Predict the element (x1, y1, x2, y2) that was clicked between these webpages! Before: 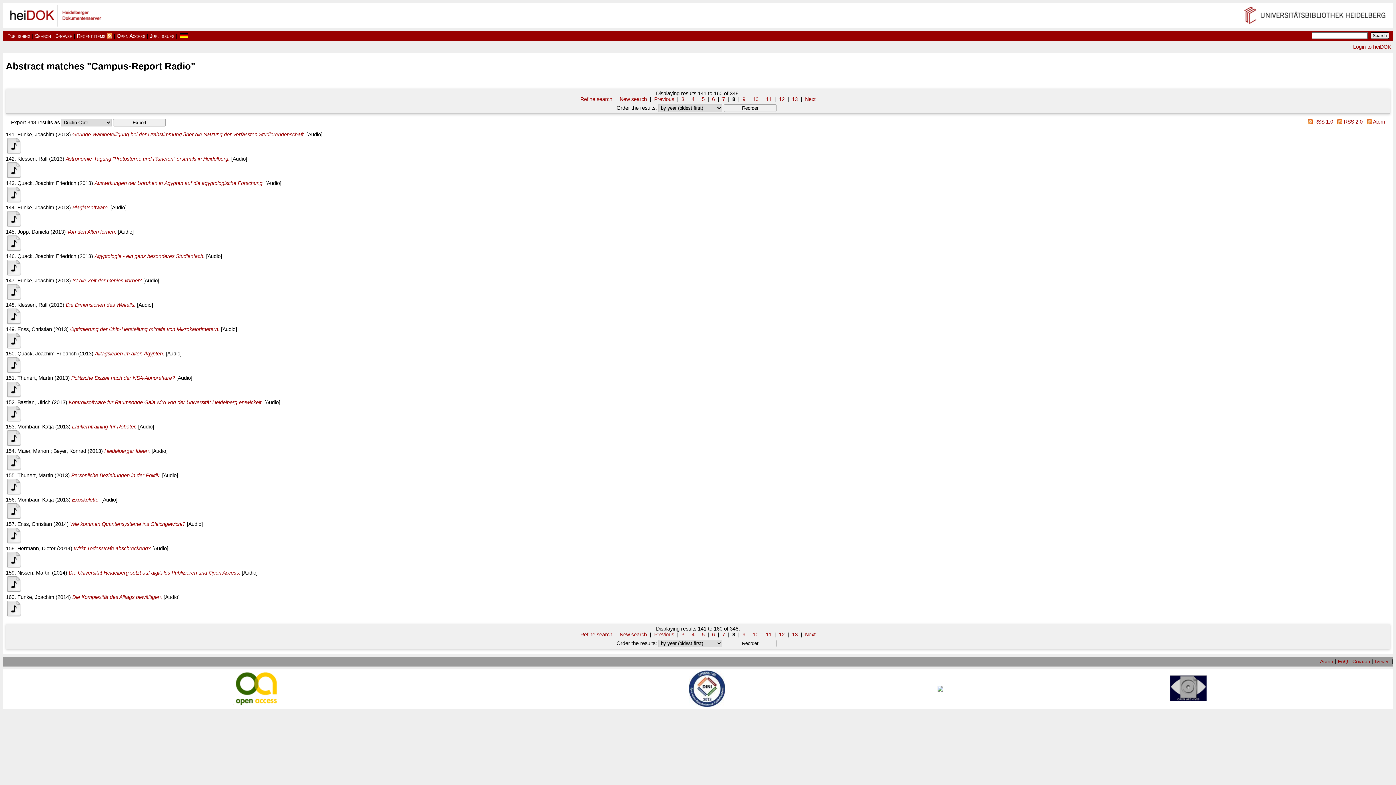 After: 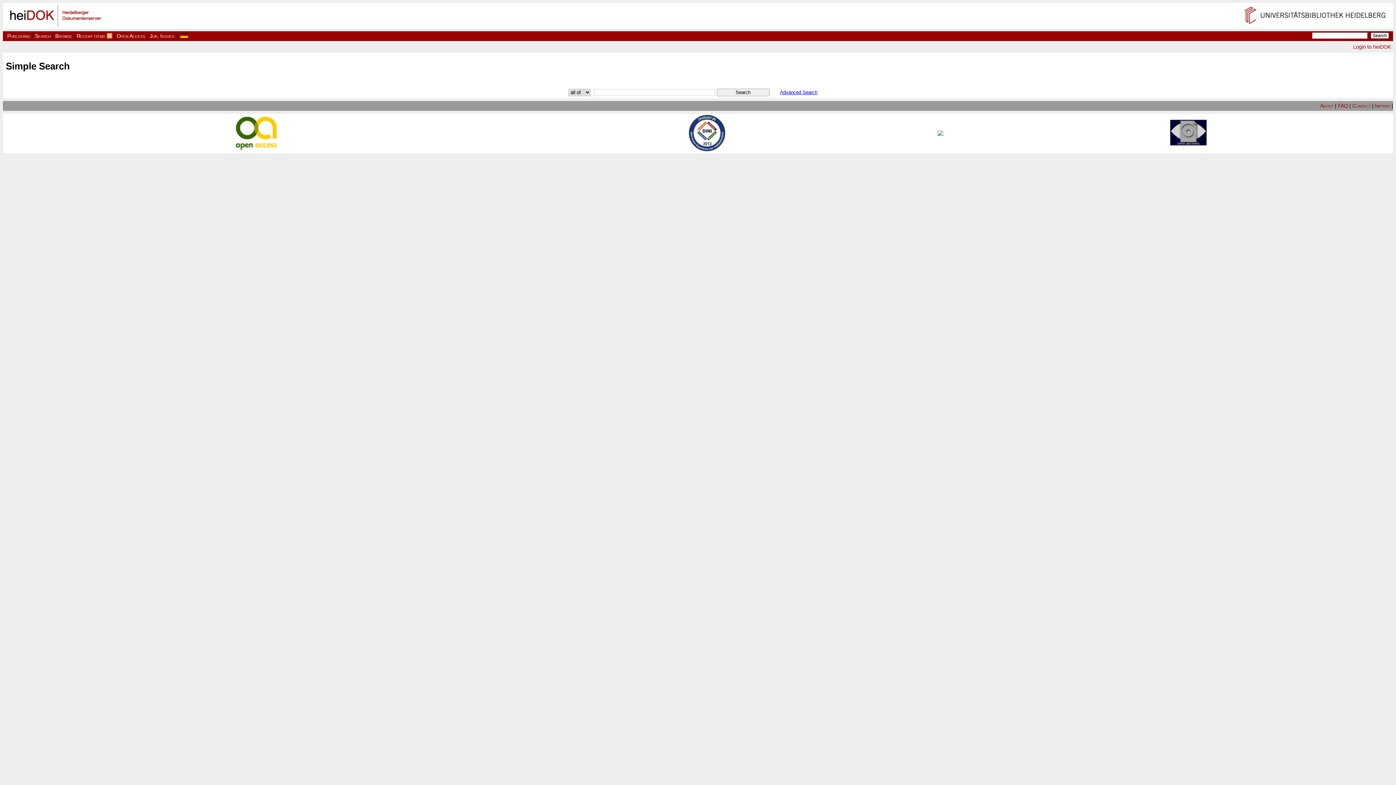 Action: bbox: (34, 33, 50, 38) label: Search